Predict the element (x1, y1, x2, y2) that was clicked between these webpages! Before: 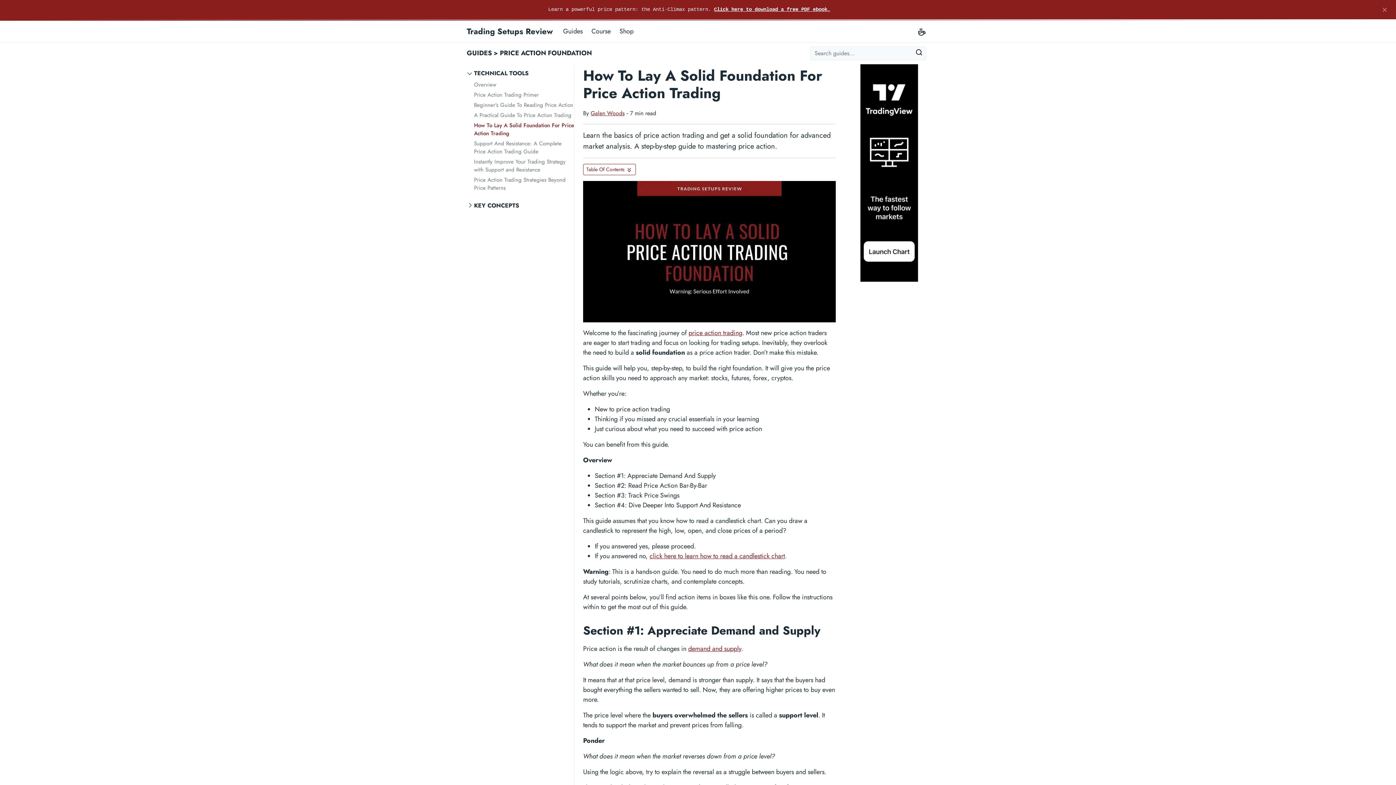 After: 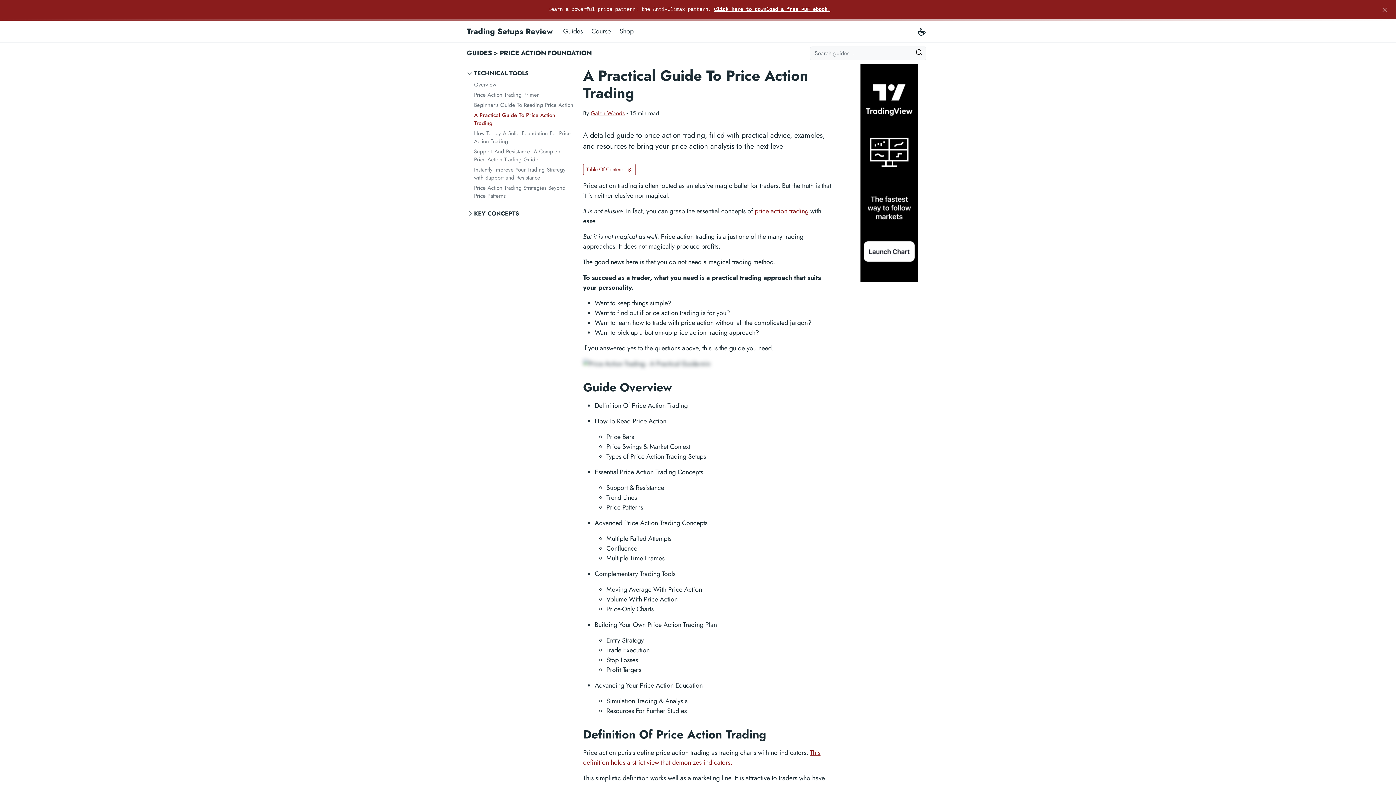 Action: label: A Practical Guide To Price Action Trading bbox: (474, 110, 574, 120)